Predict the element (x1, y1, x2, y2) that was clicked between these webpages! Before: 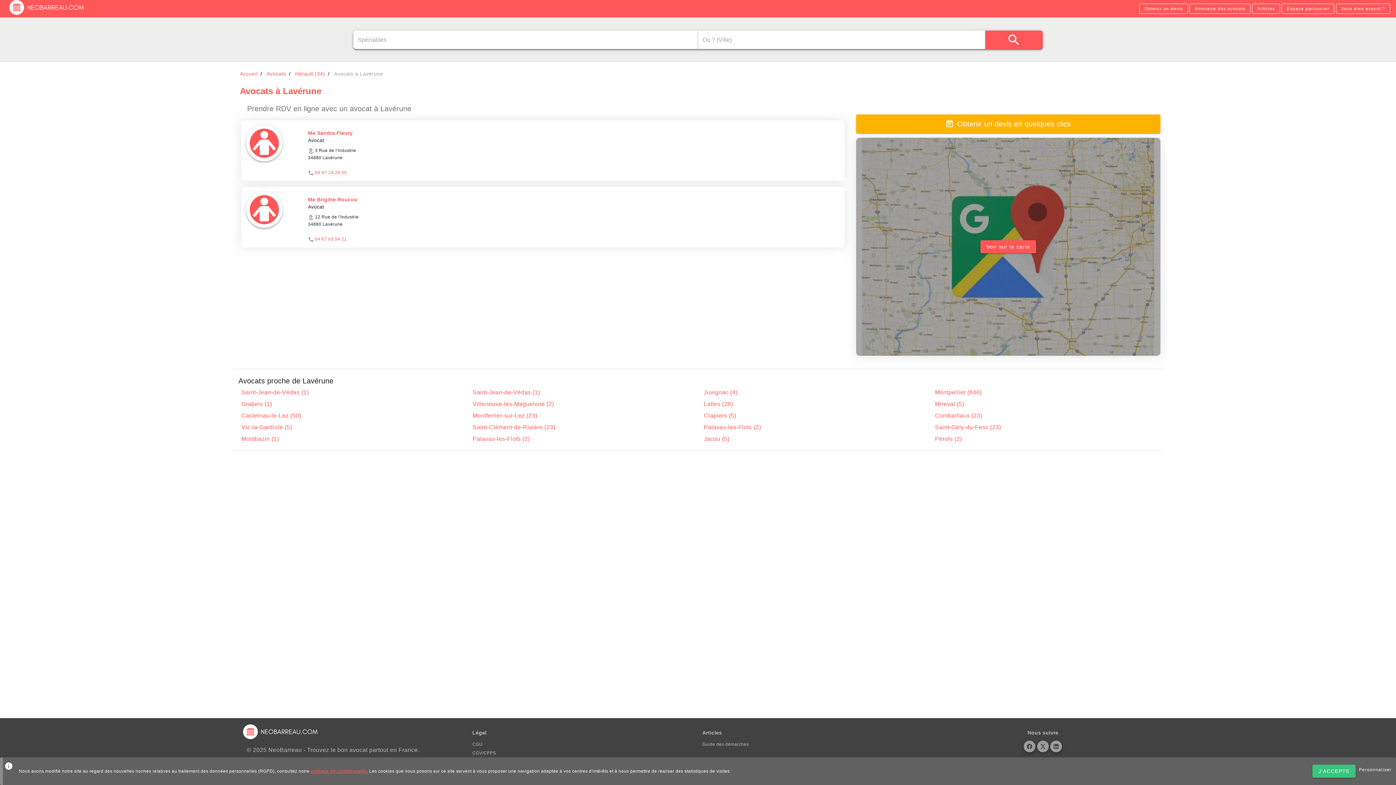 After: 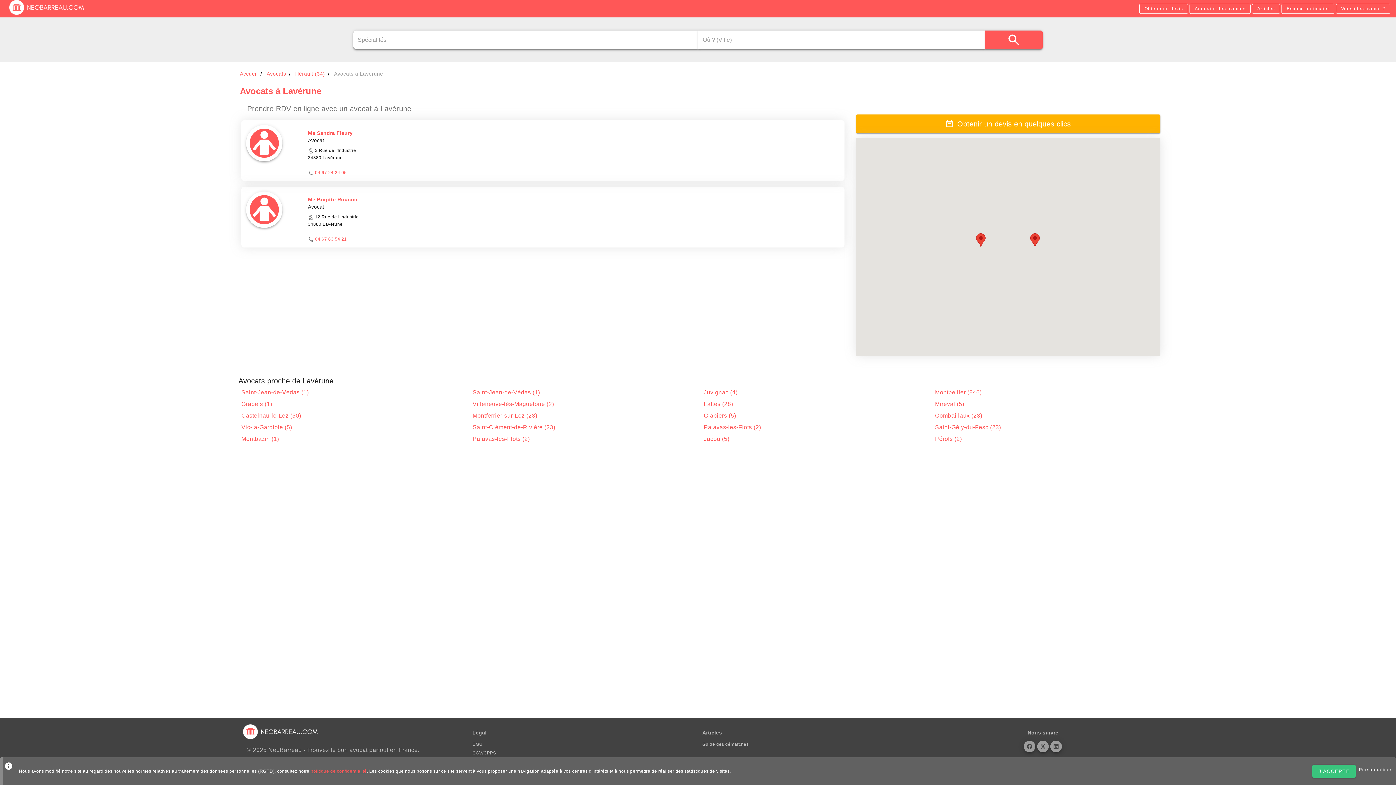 Action: bbox: (980, 240, 1036, 253) label: Voir sur la carte